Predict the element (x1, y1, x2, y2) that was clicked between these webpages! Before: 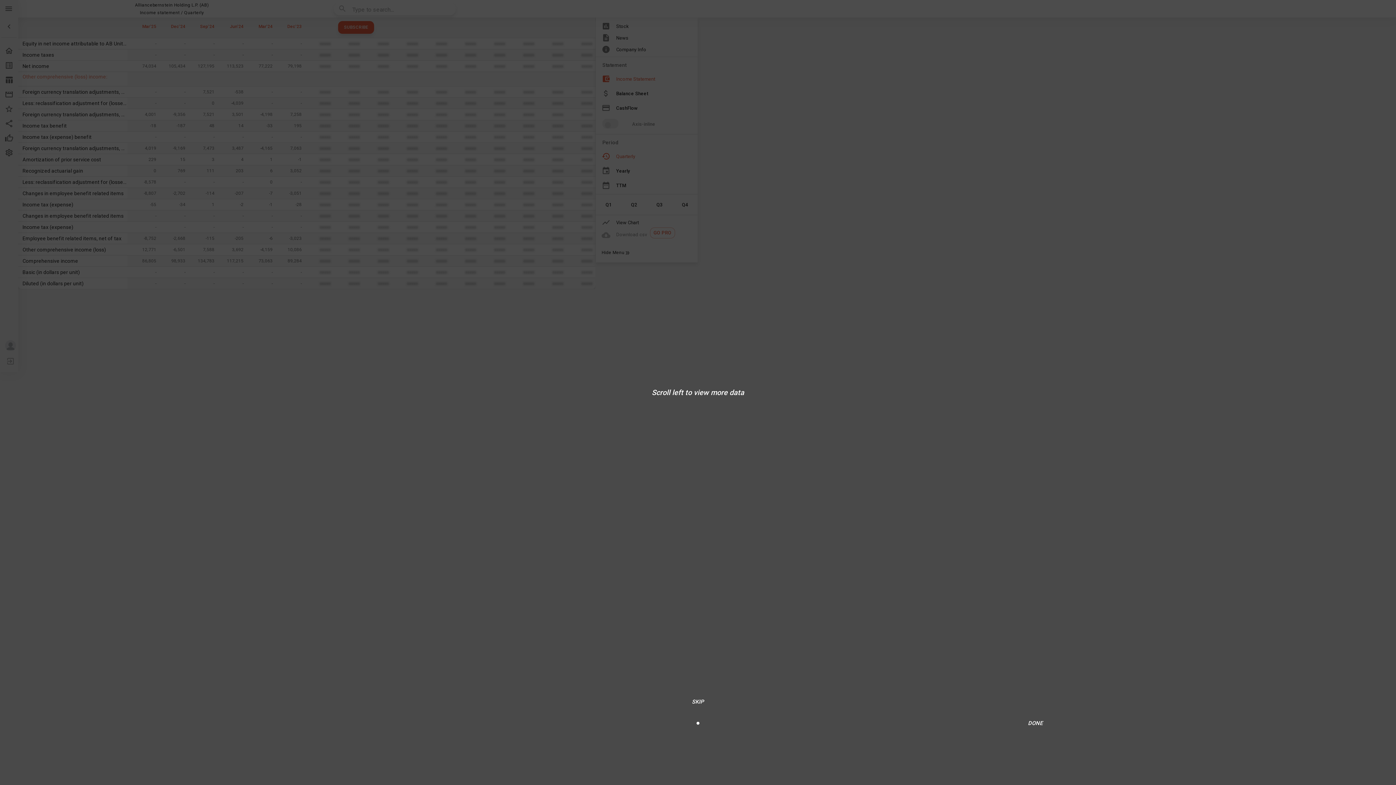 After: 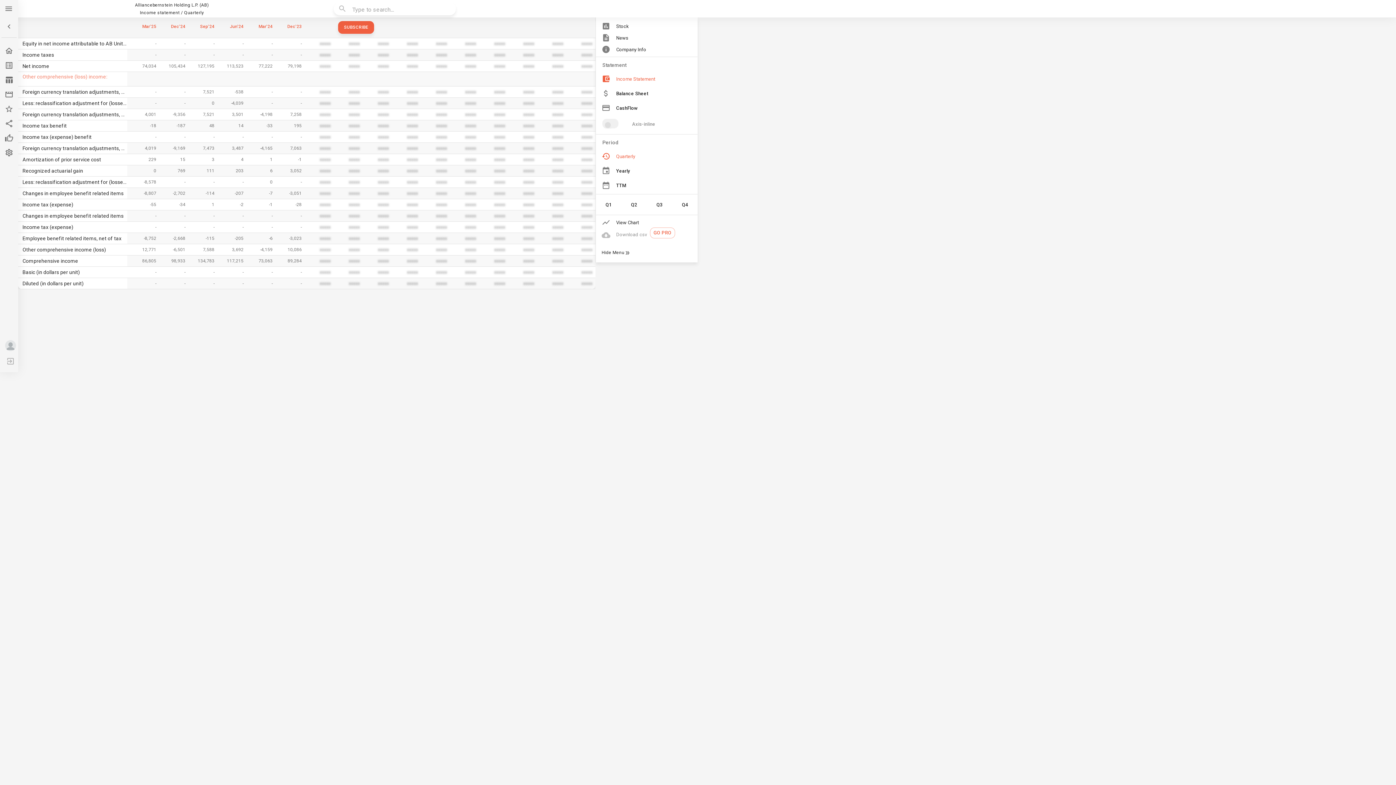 Action: label: SKIP bbox: (558, 697, 837, 706)